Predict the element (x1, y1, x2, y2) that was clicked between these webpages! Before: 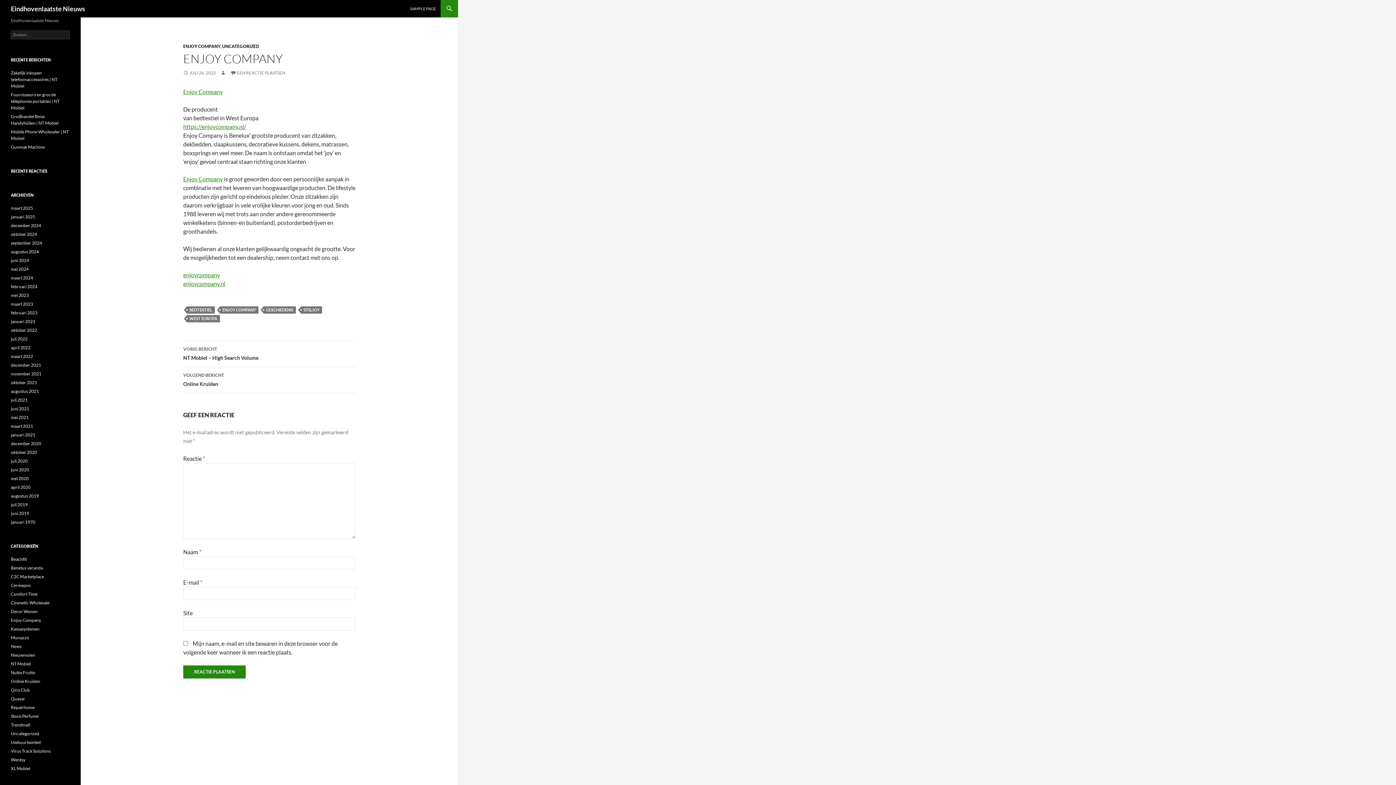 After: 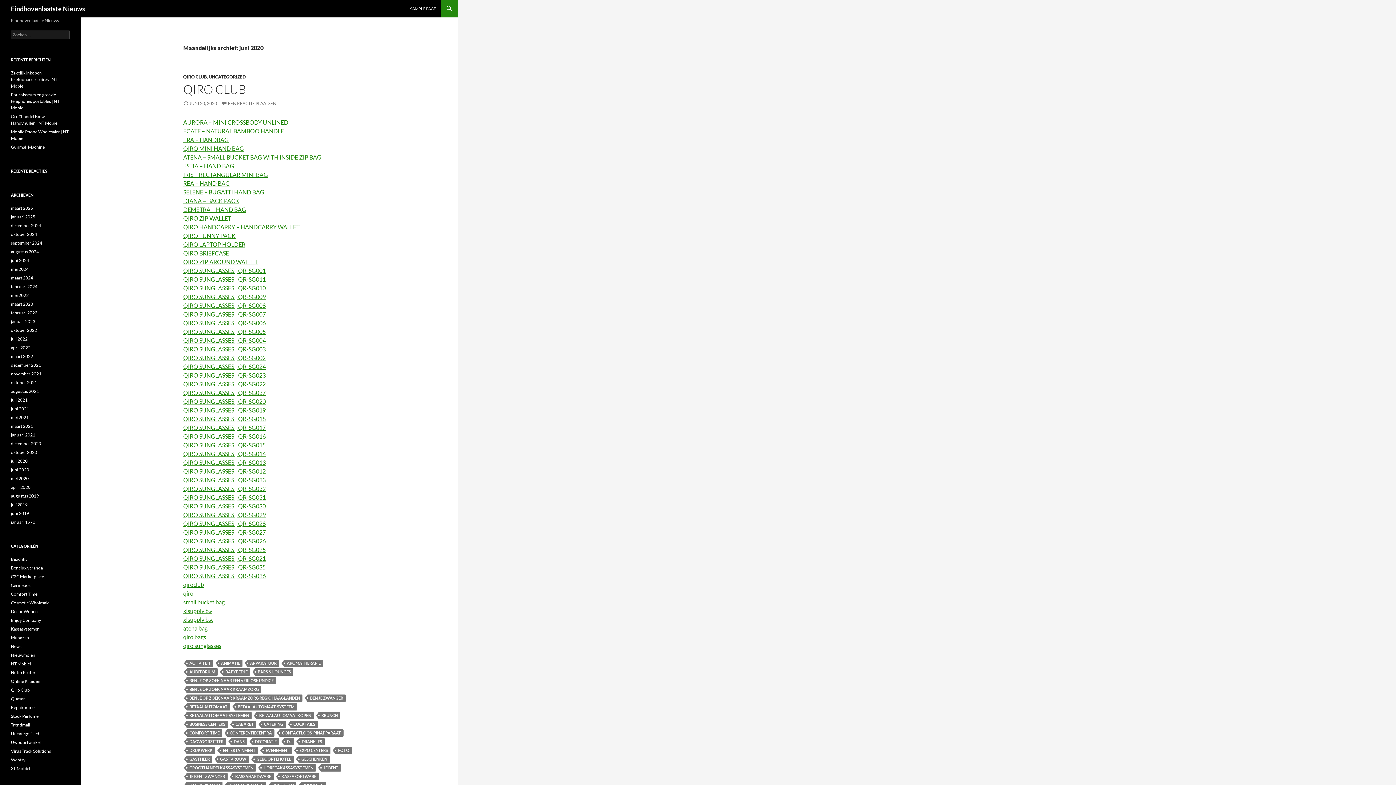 Action: label: juni 2020 bbox: (10, 467, 29, 472)